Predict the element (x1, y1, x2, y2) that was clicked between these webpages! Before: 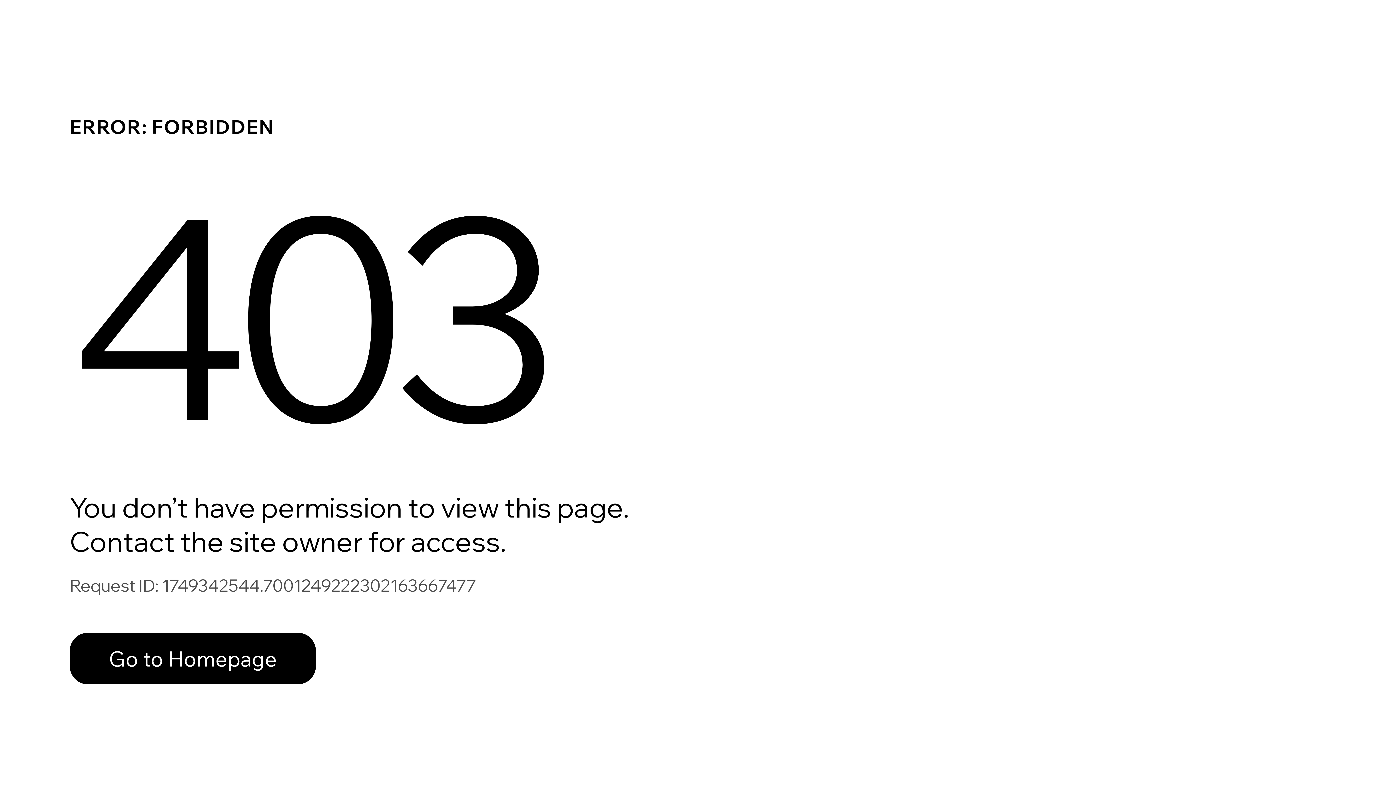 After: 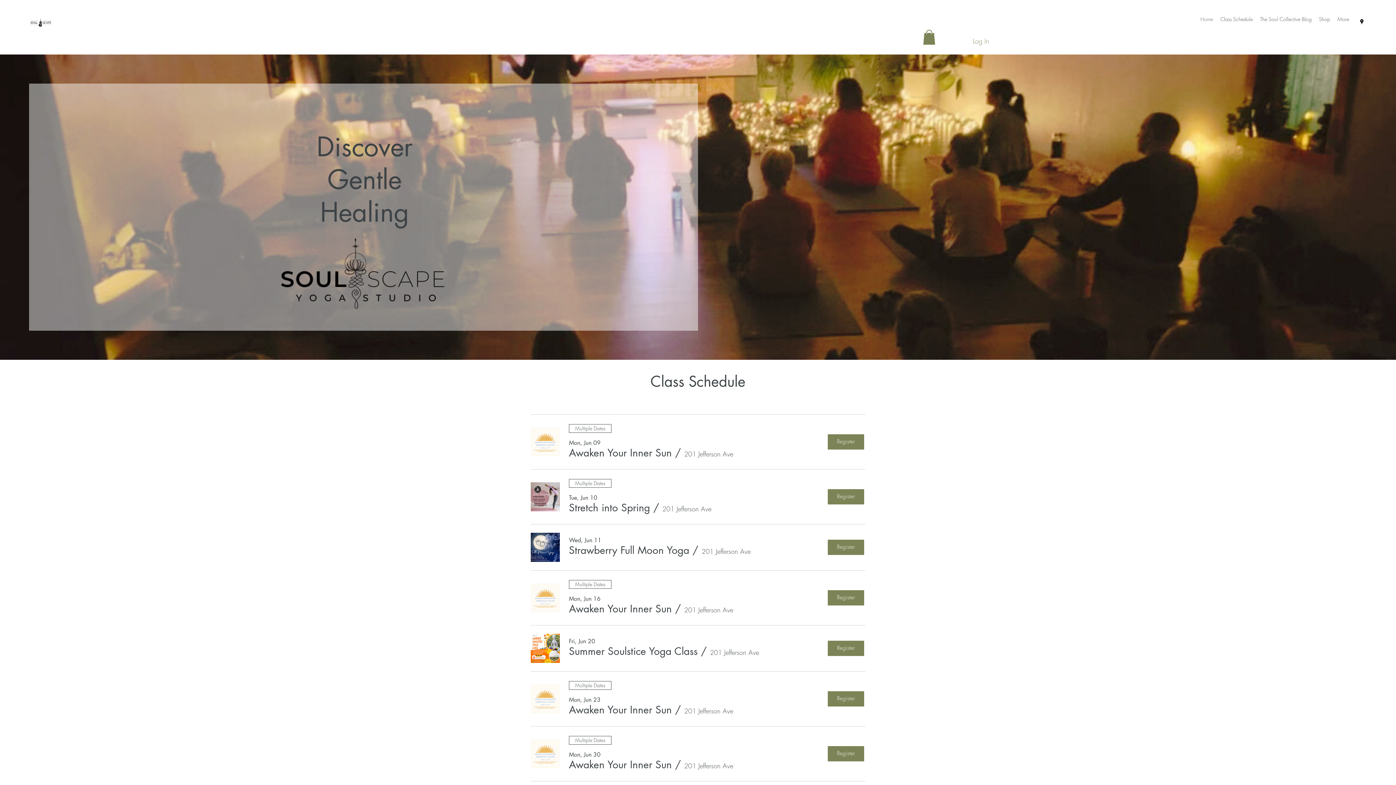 Action: bbox: (69, 633, 316, 684) label: Go to Homepage